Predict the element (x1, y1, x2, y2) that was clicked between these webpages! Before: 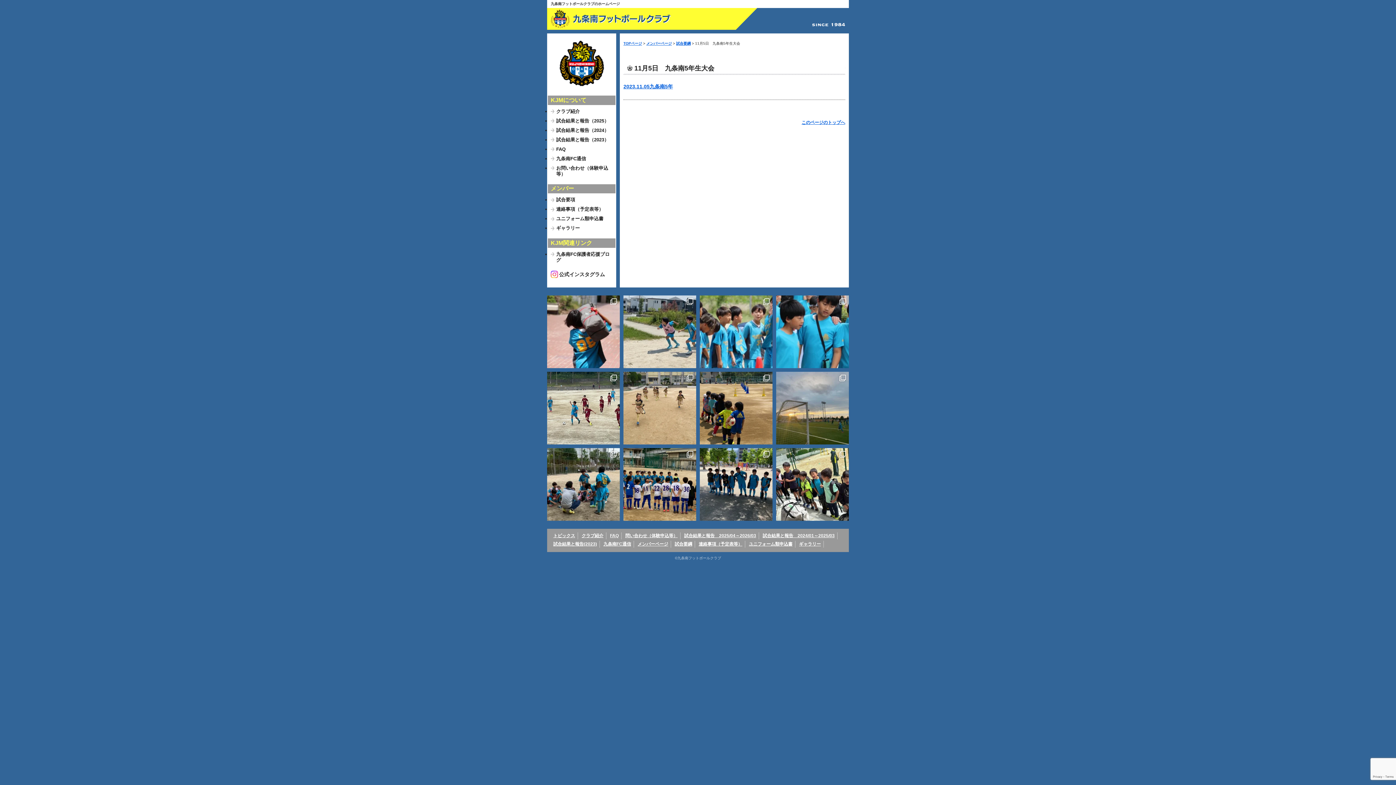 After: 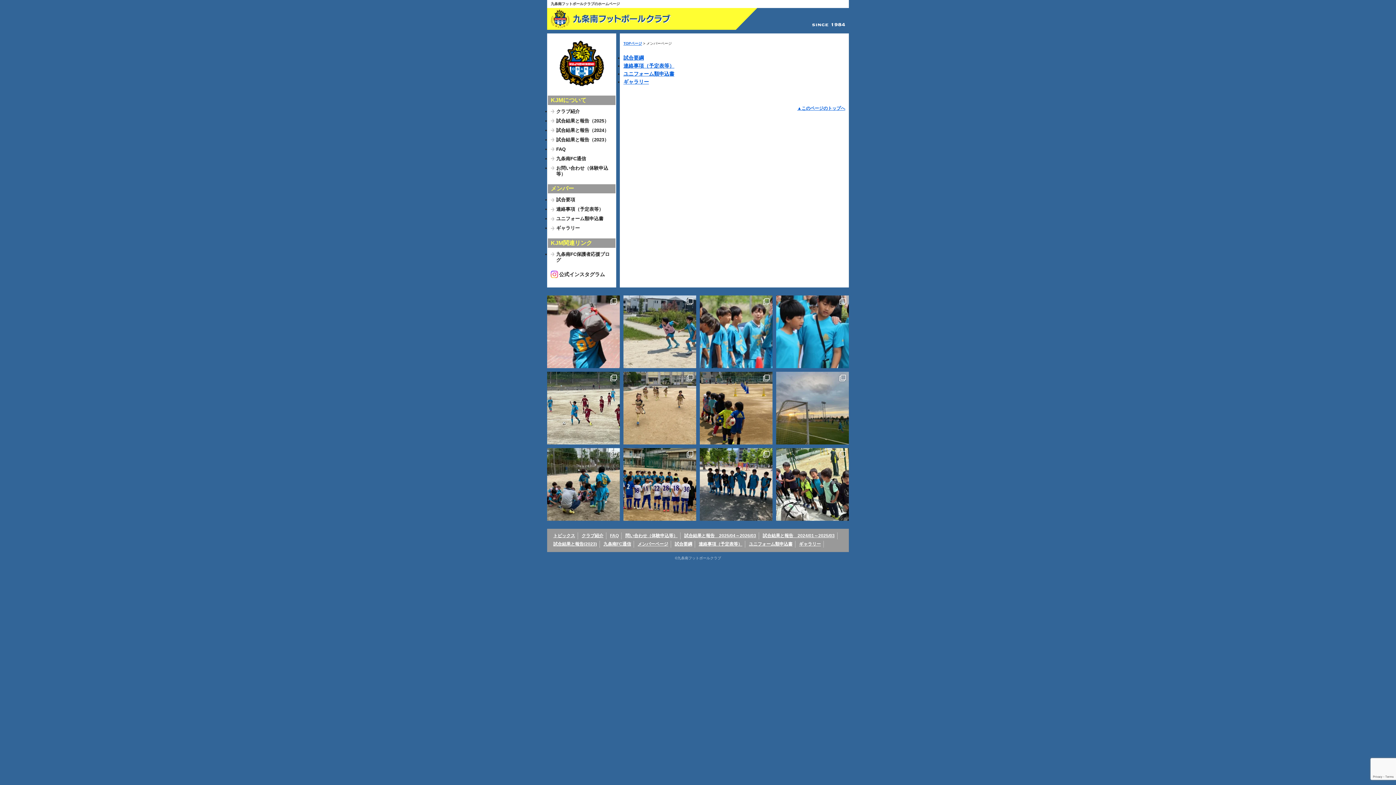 Action: label: メンバーページ bbox: (646, 41, 672, 45)